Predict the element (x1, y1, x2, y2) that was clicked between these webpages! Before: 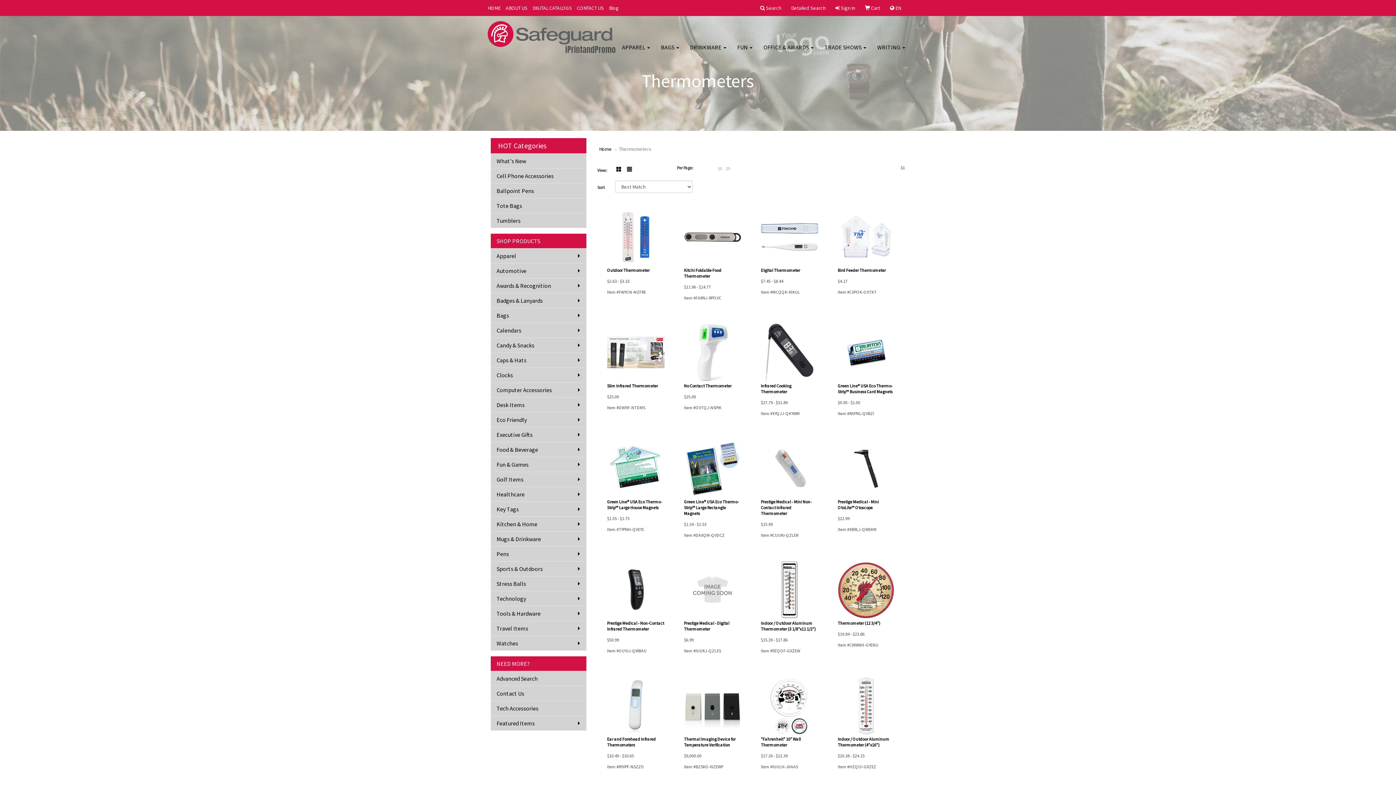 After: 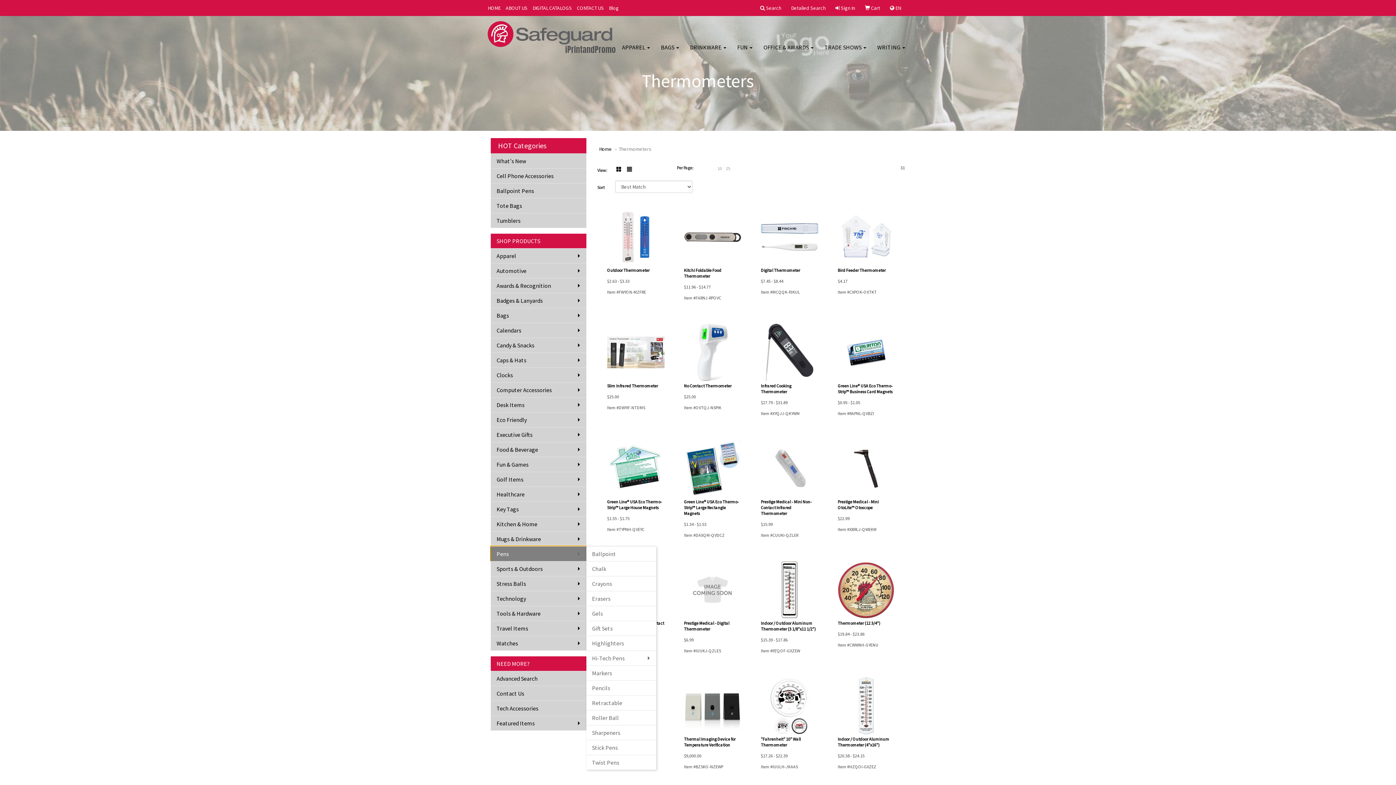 Action: bbox: (490, 546, 586, 561) label: Pens